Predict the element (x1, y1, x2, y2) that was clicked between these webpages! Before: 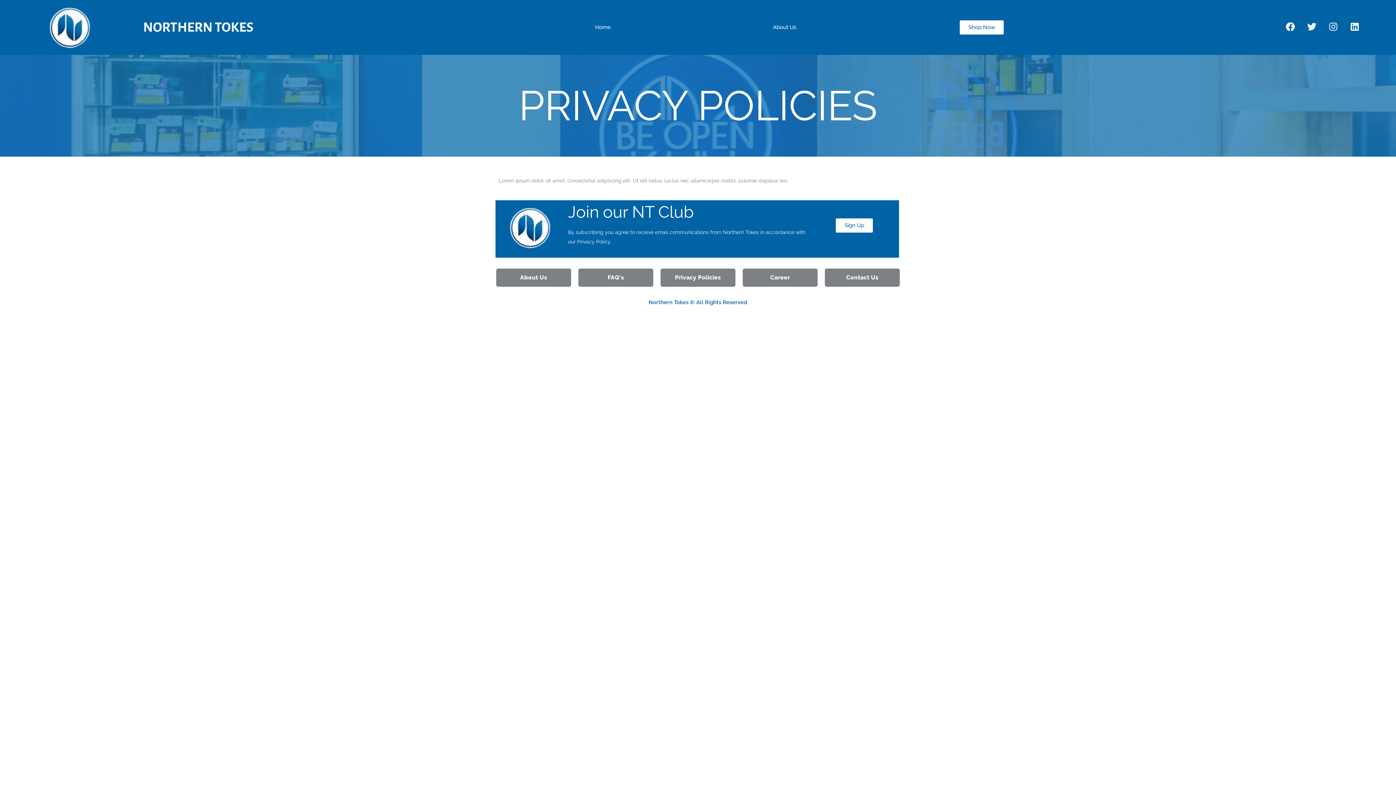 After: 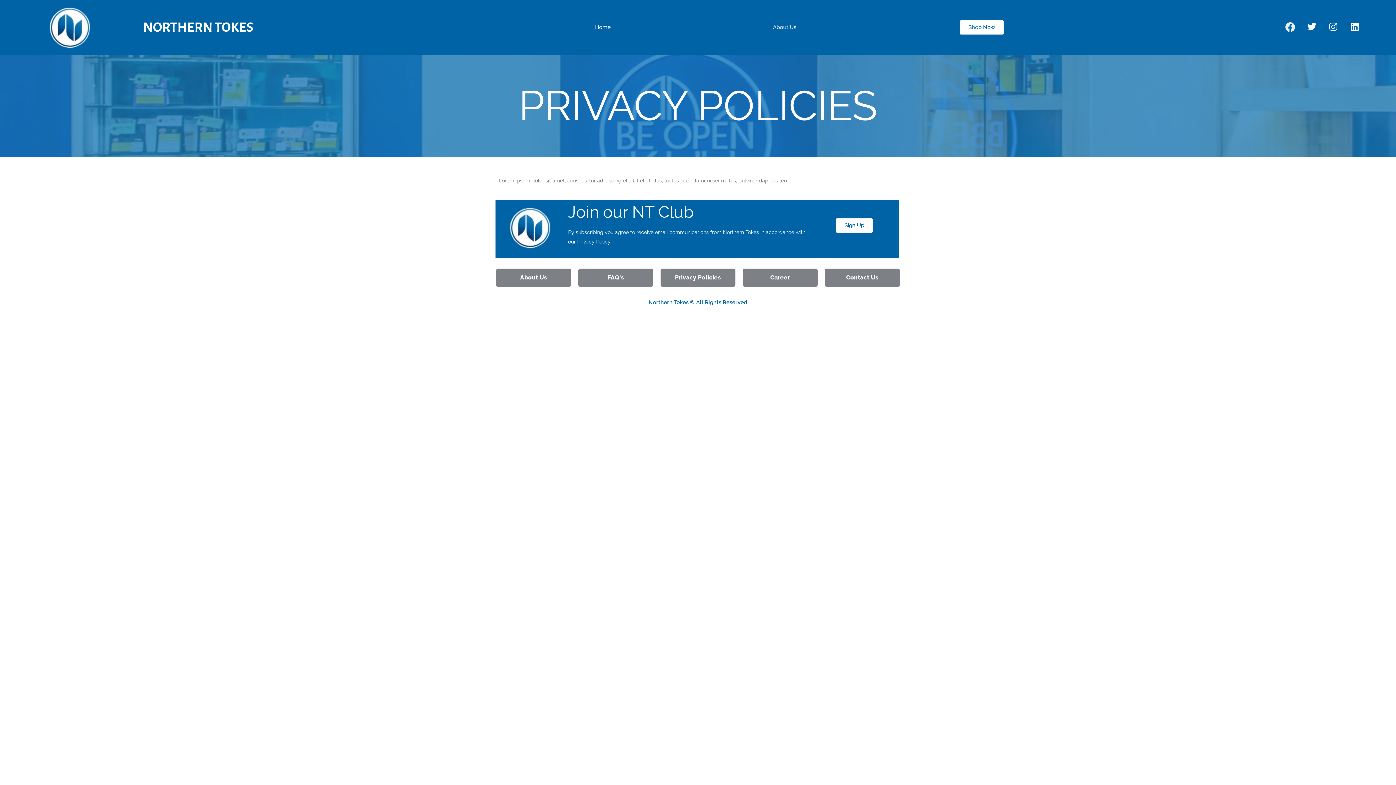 Action: bbox: (1281, 18, 1299, 36) label: Facebook